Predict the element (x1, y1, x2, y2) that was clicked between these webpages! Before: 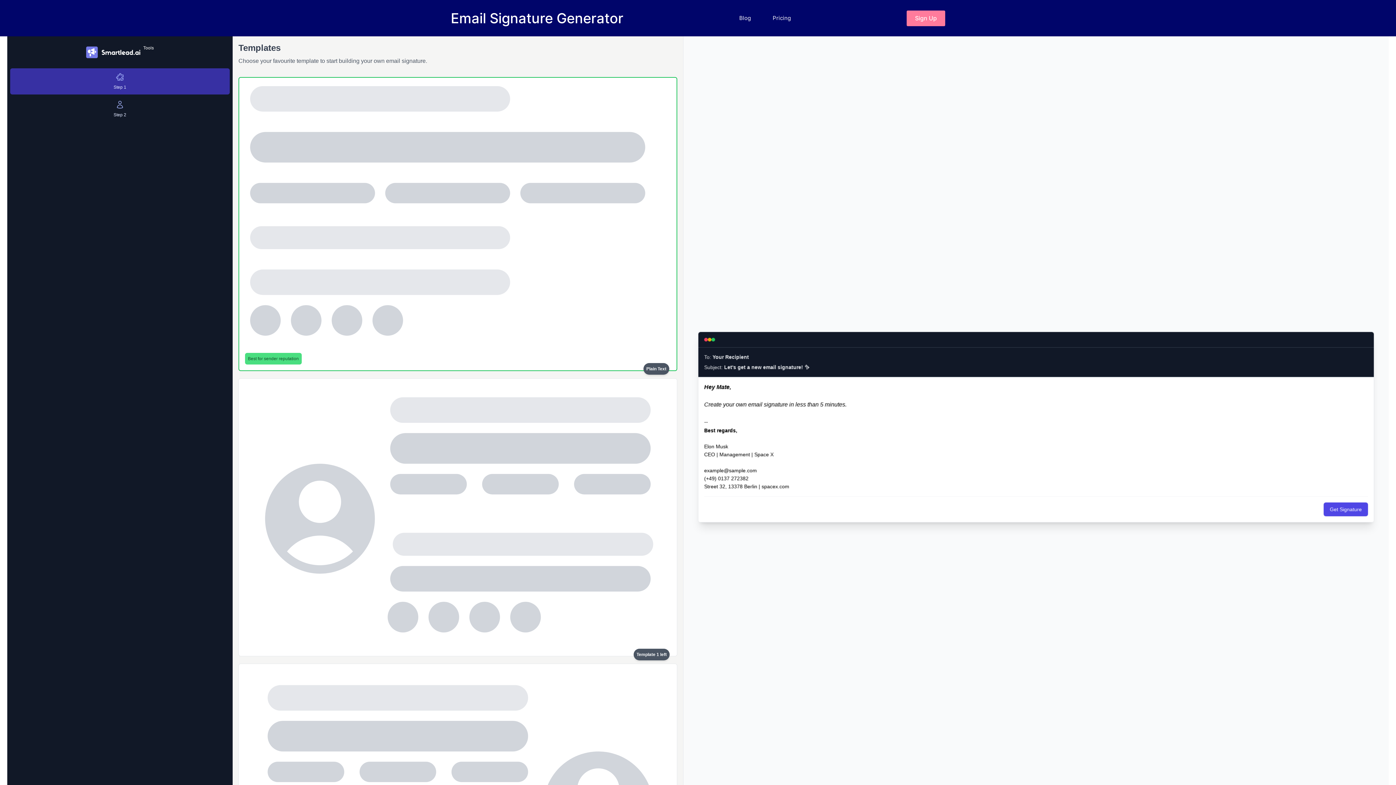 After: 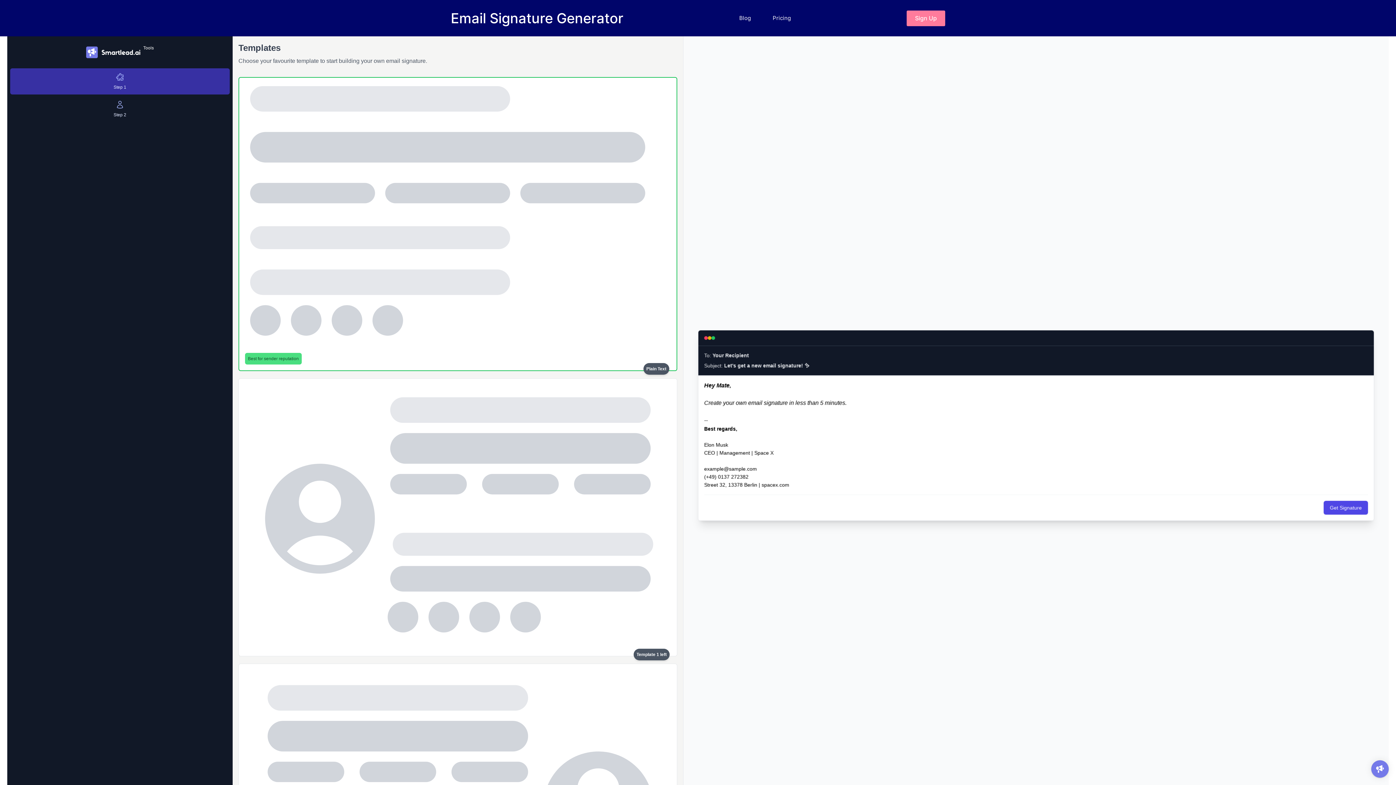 Action: bbox: (906, 10, 945, 26) label: Sign Up